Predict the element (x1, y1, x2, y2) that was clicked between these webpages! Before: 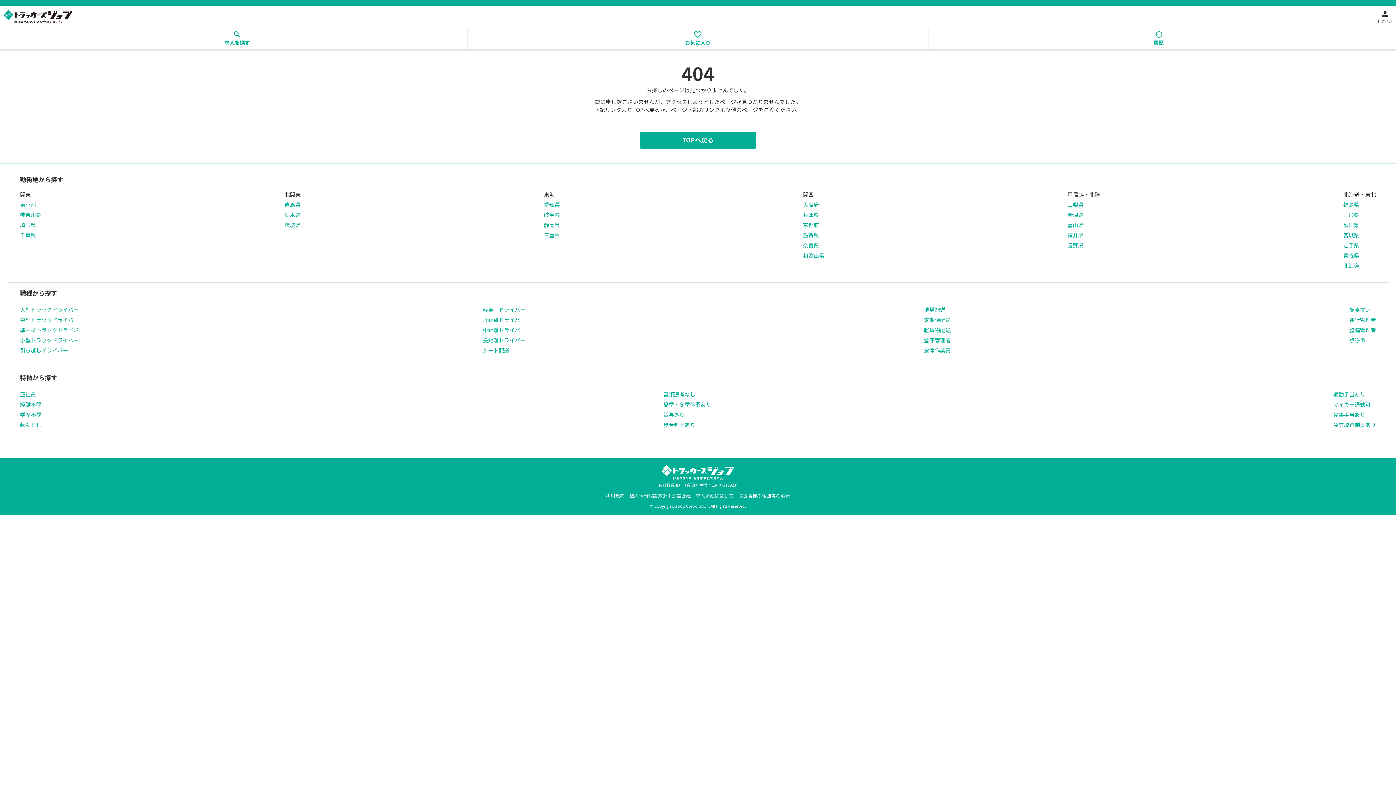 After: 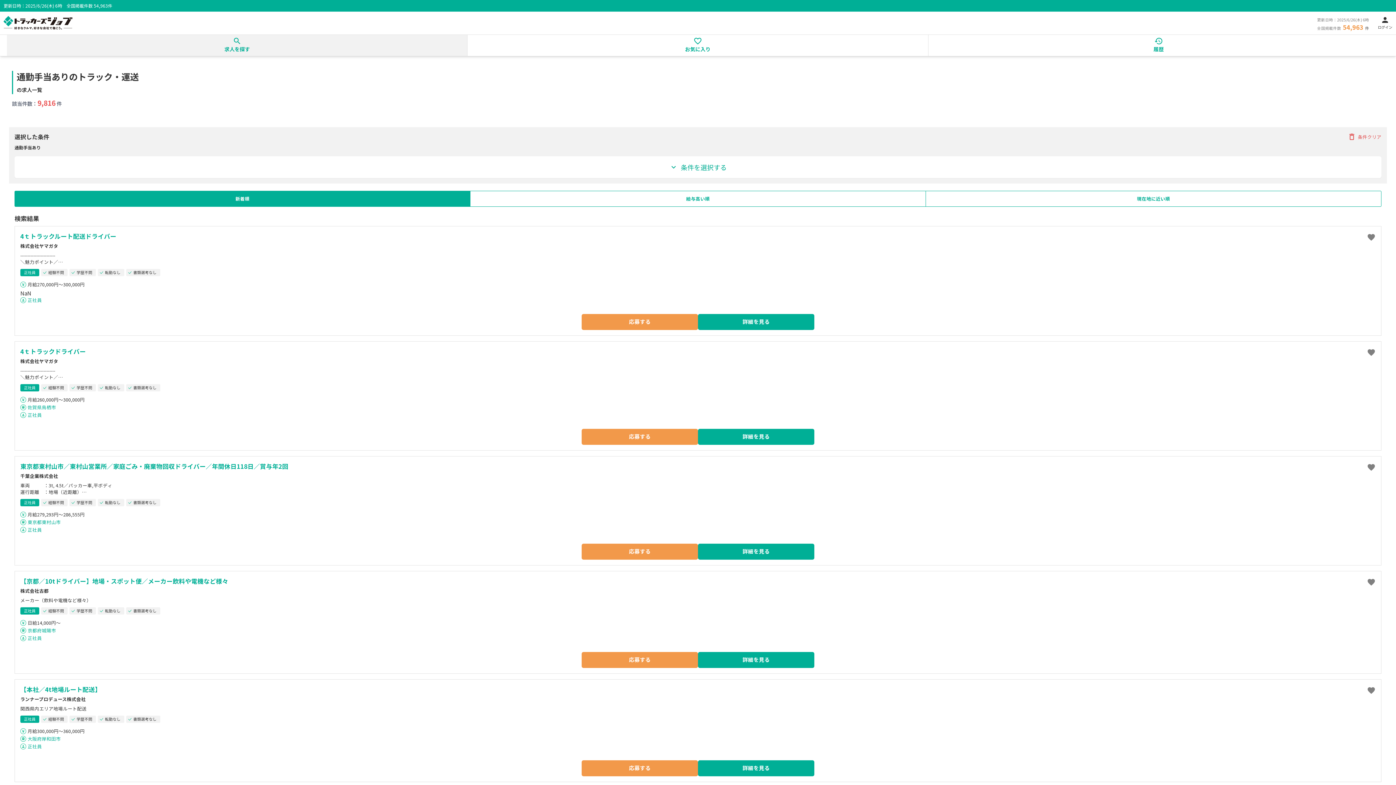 Action: bbox: (1333, 390, 1376, 398) label: 通勤手当あり